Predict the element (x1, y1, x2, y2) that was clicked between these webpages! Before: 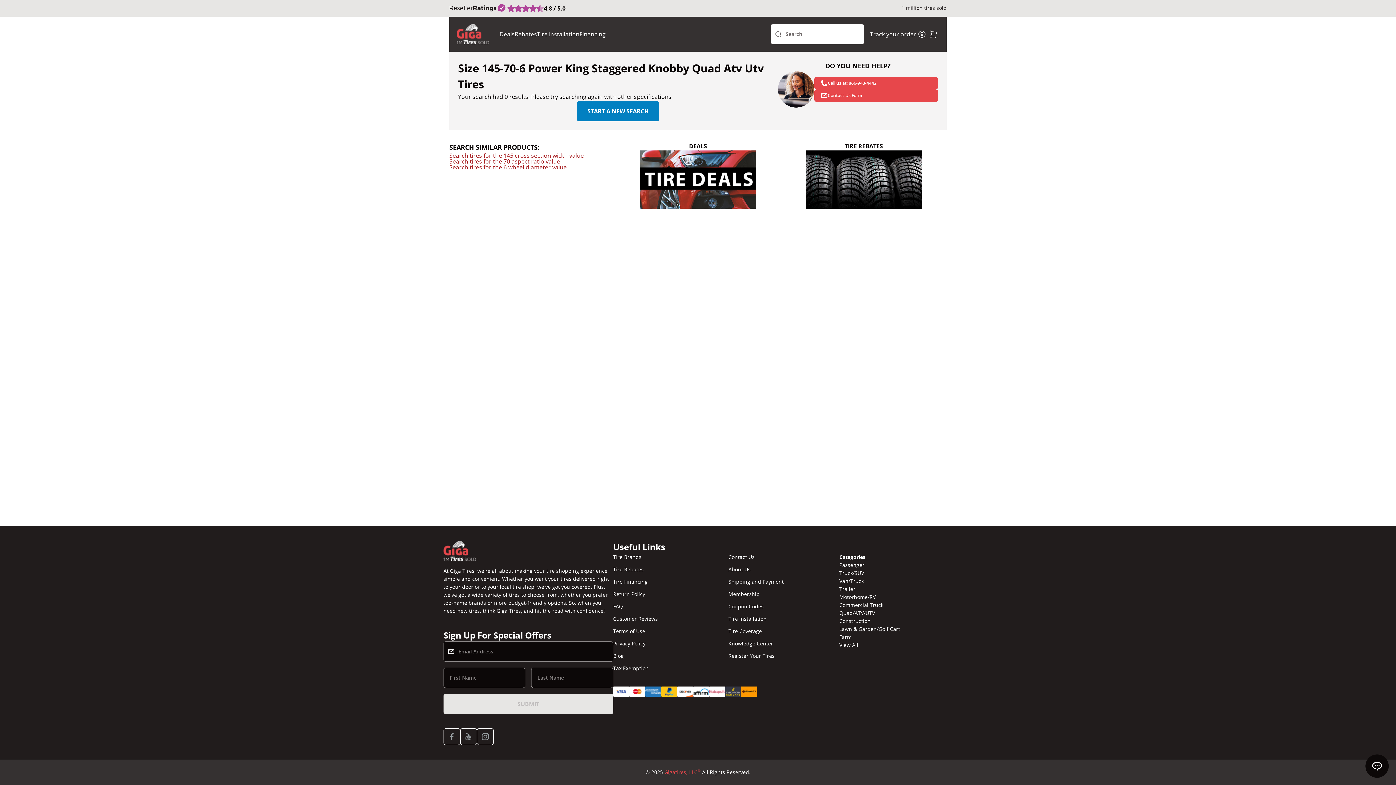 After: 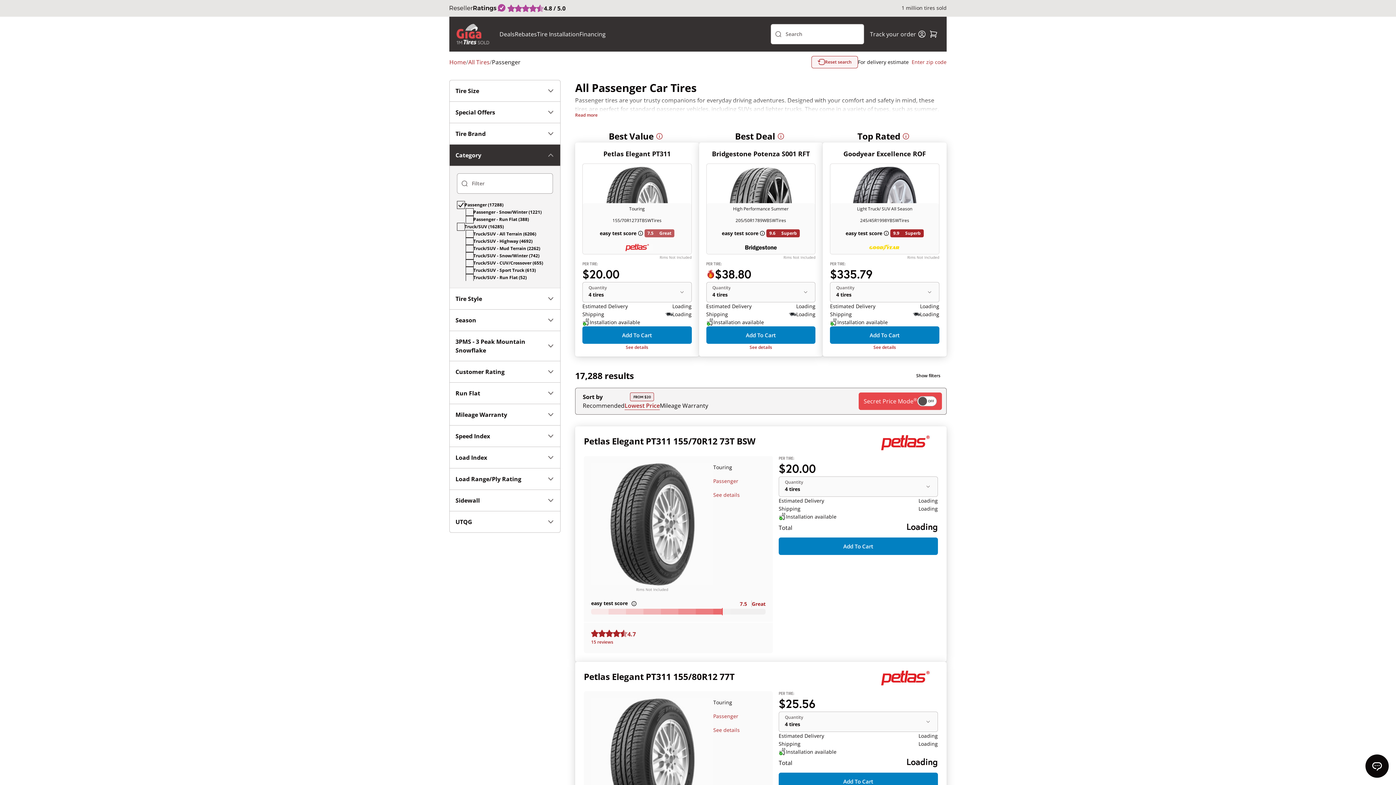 Action: bbox: (839, 561, 864, 569) label: Passenger